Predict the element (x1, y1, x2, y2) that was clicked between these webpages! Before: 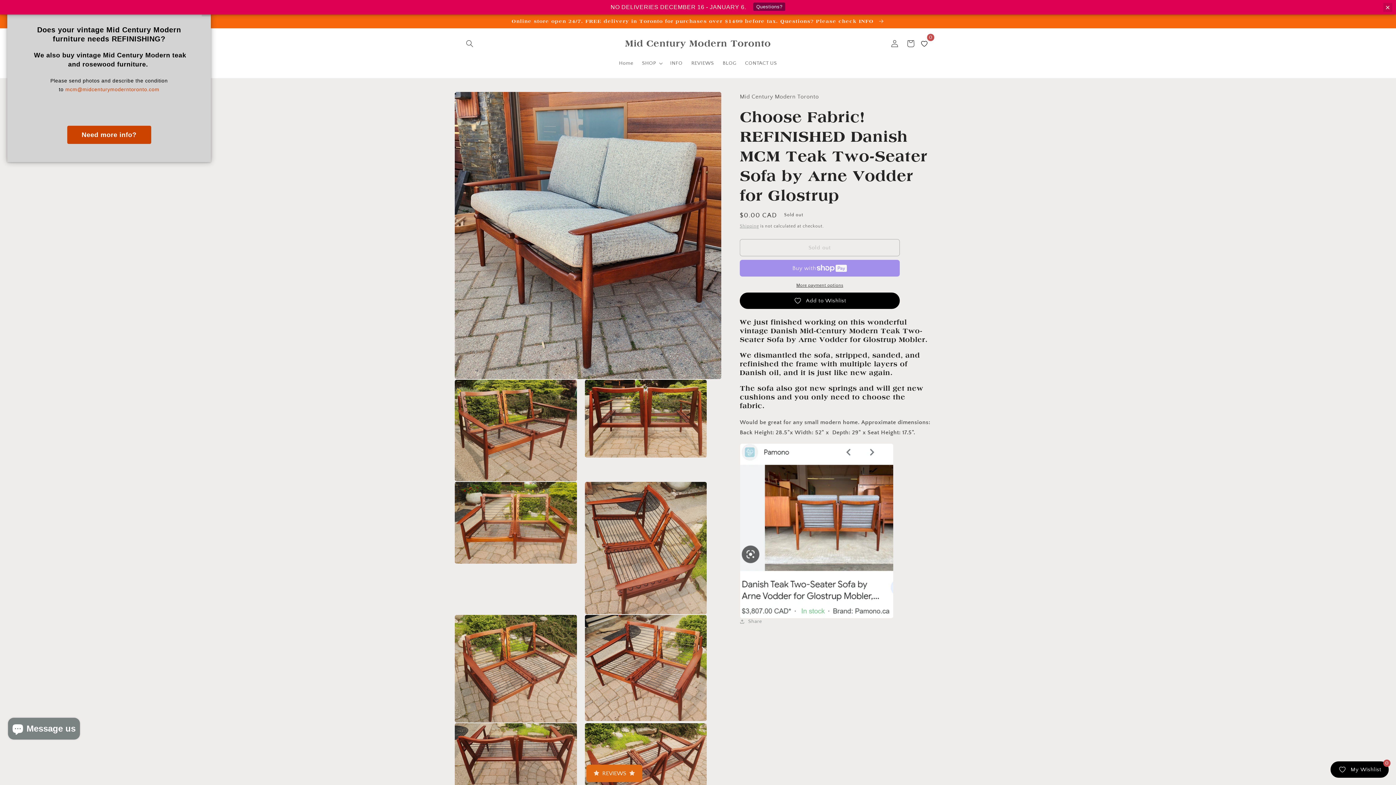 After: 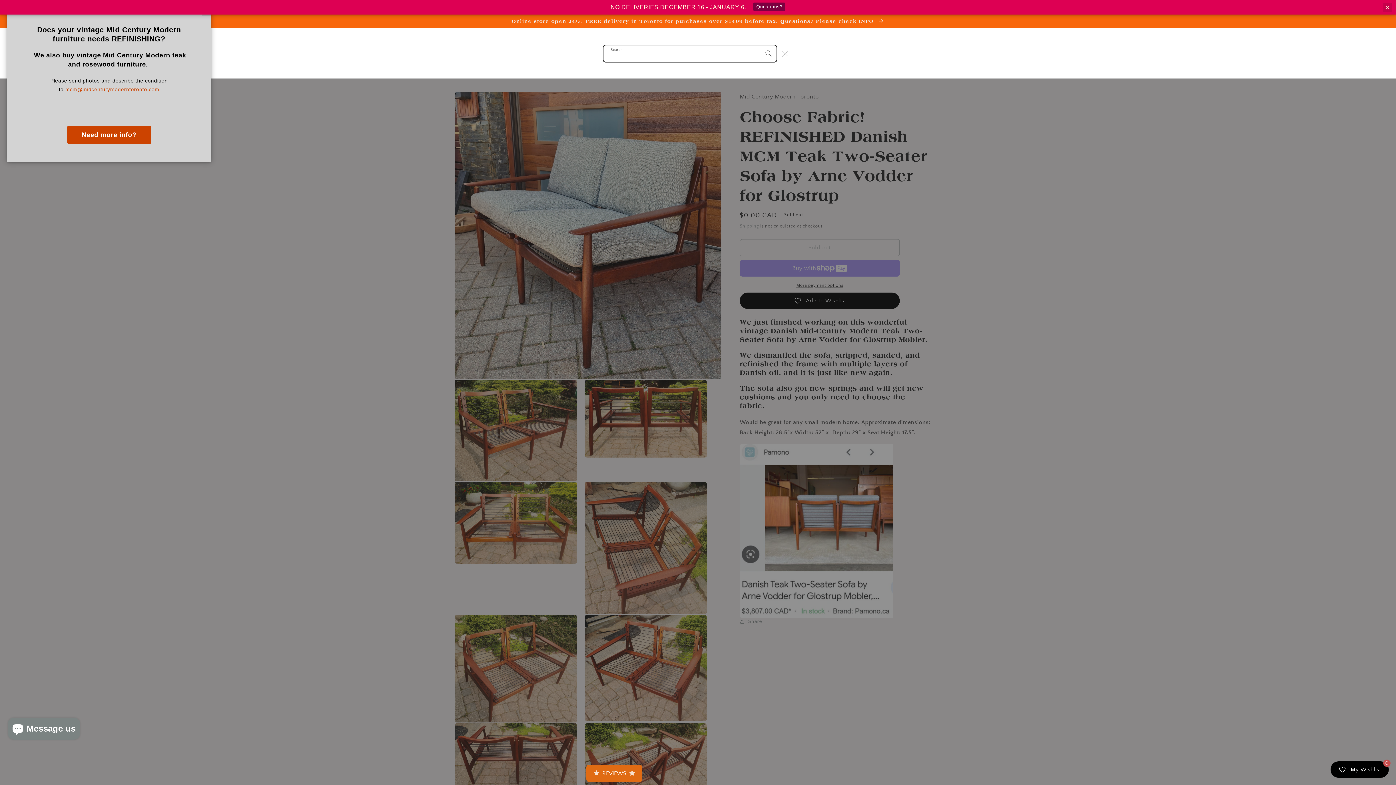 Action: label: Search bbox: (461, 26, 477, 42)